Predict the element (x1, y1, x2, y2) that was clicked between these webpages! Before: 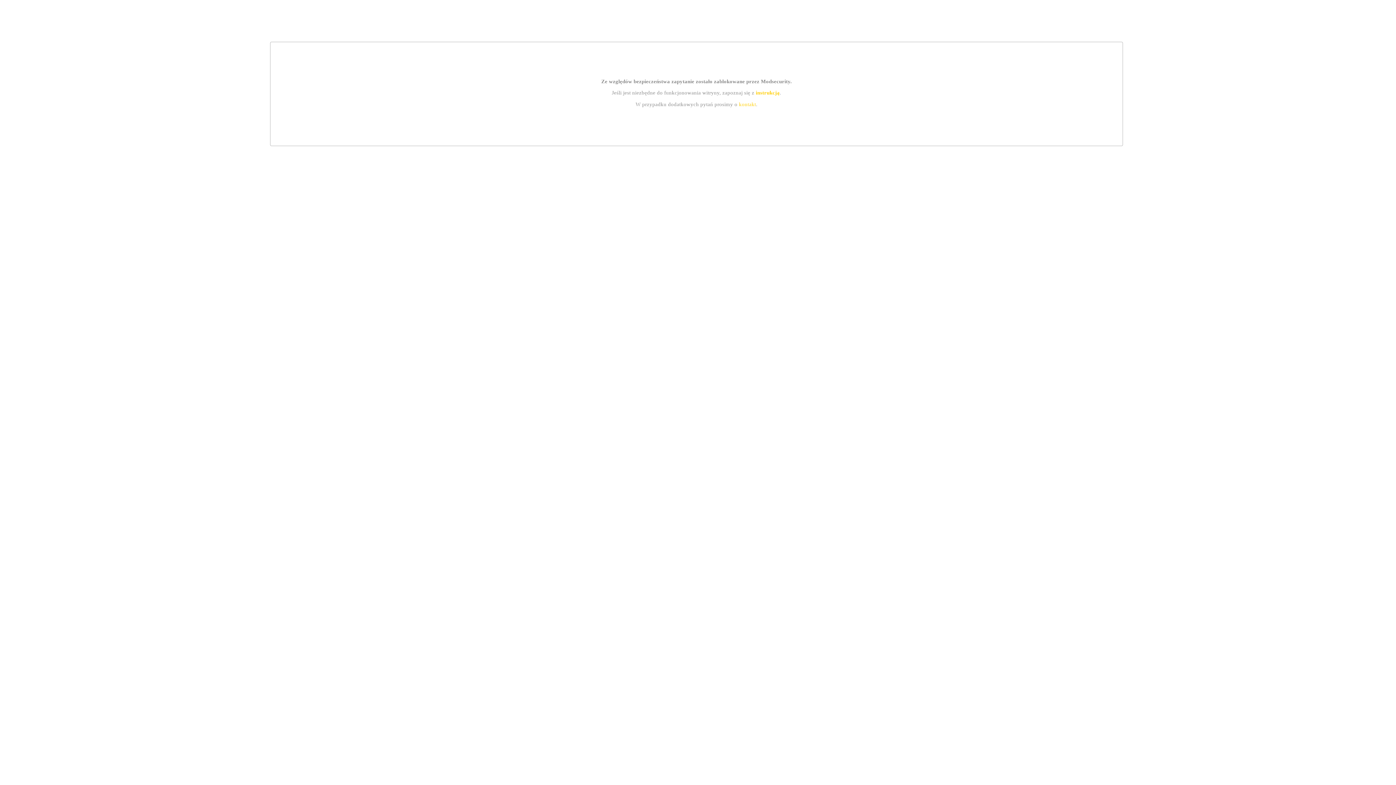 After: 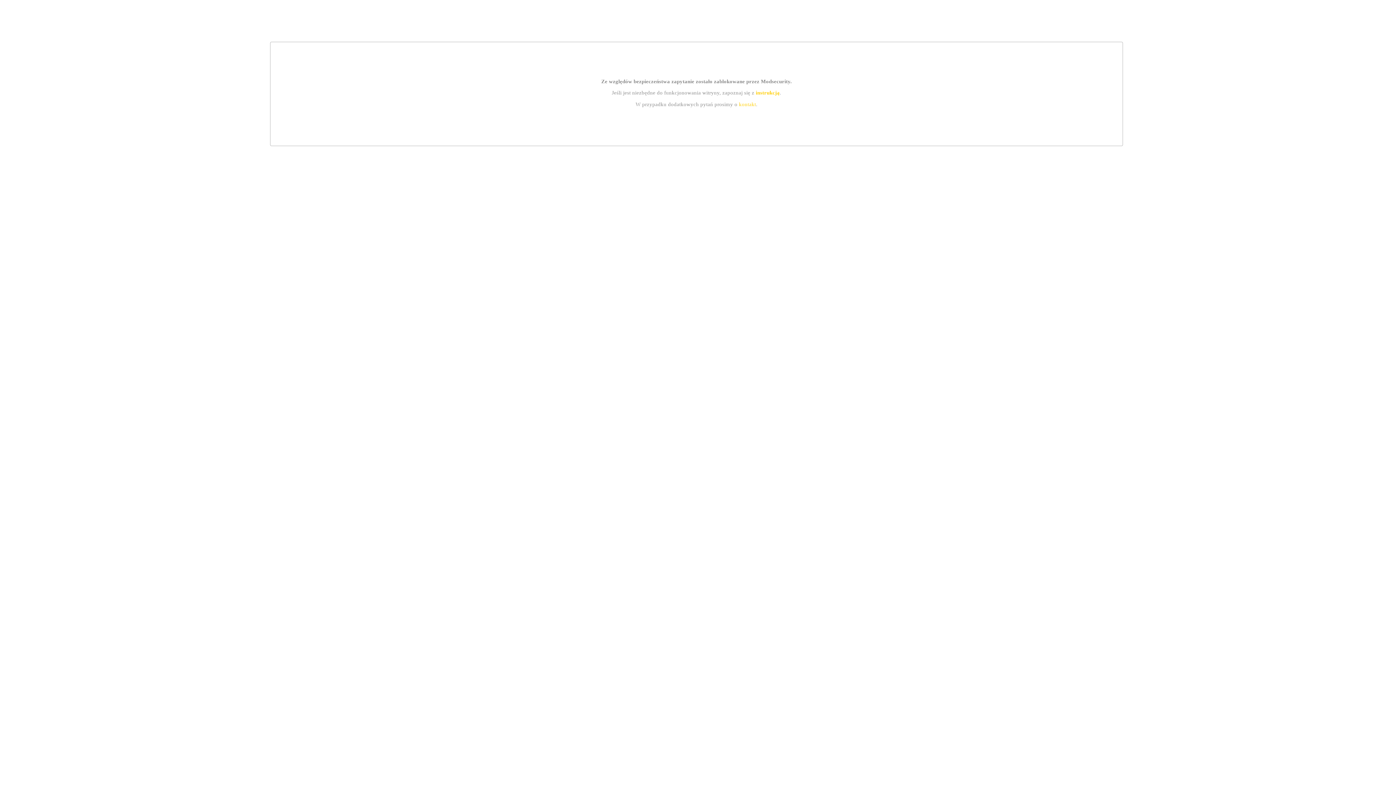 Action: bbox: (755, 89, 779, 95) label: instrukcją